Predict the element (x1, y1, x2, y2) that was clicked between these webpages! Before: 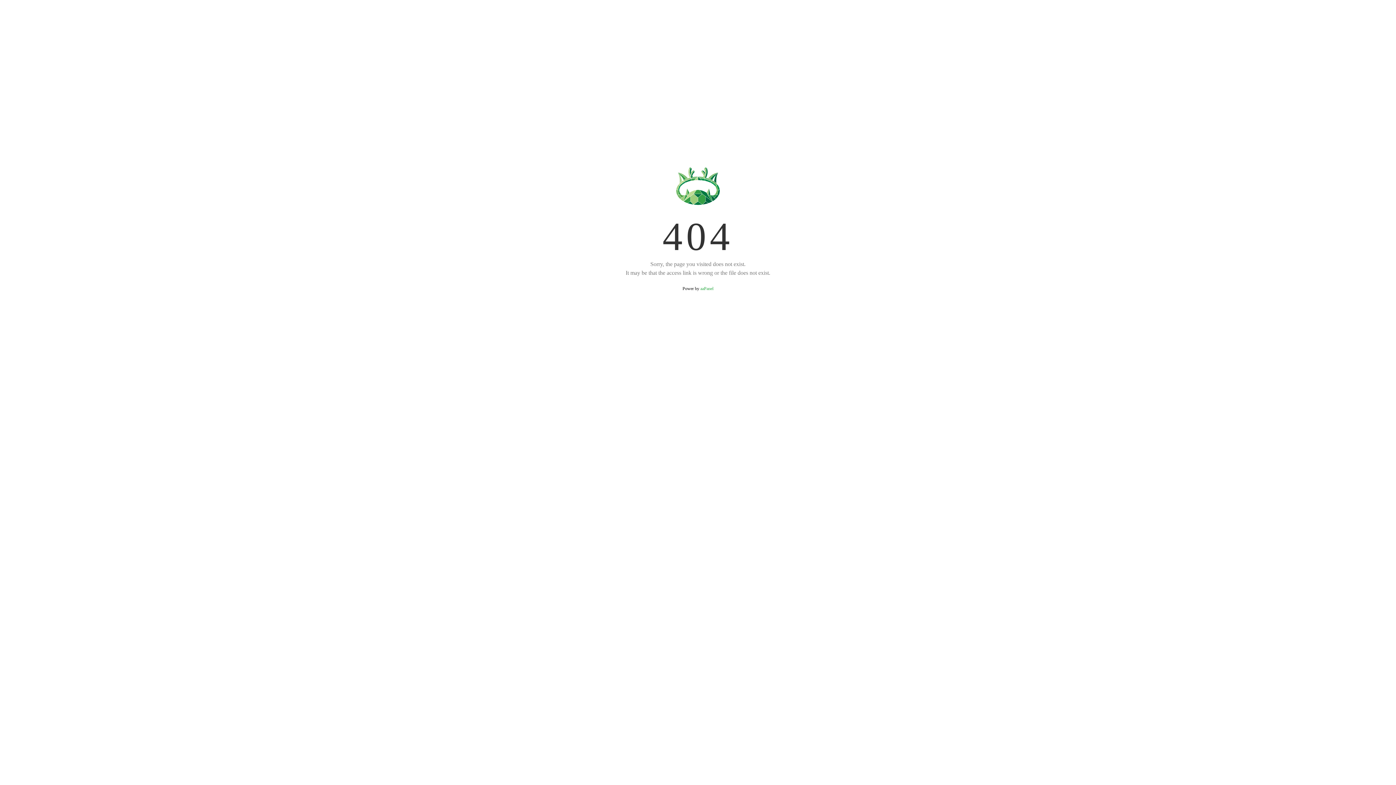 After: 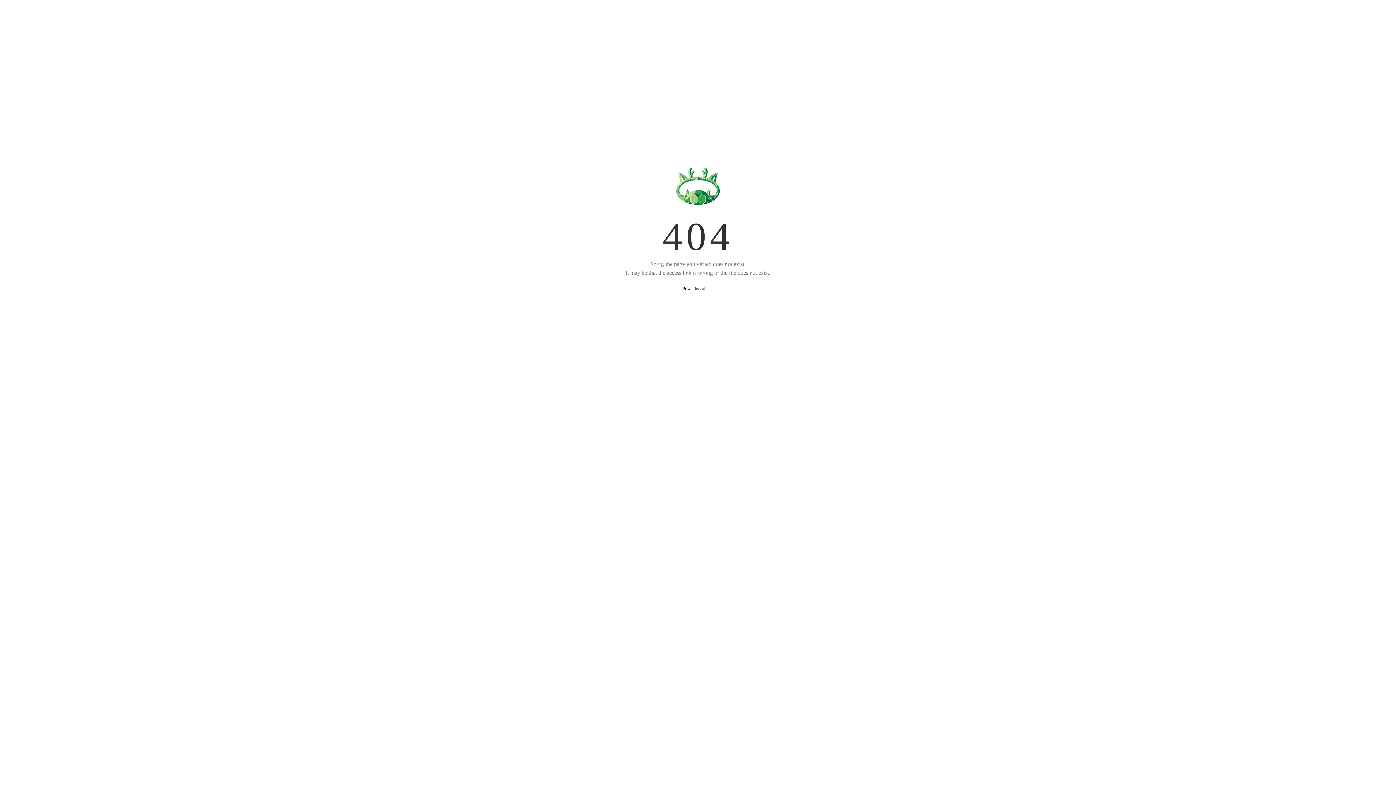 Action: label: aaPanel bbox: (700, 286, 713, 291)